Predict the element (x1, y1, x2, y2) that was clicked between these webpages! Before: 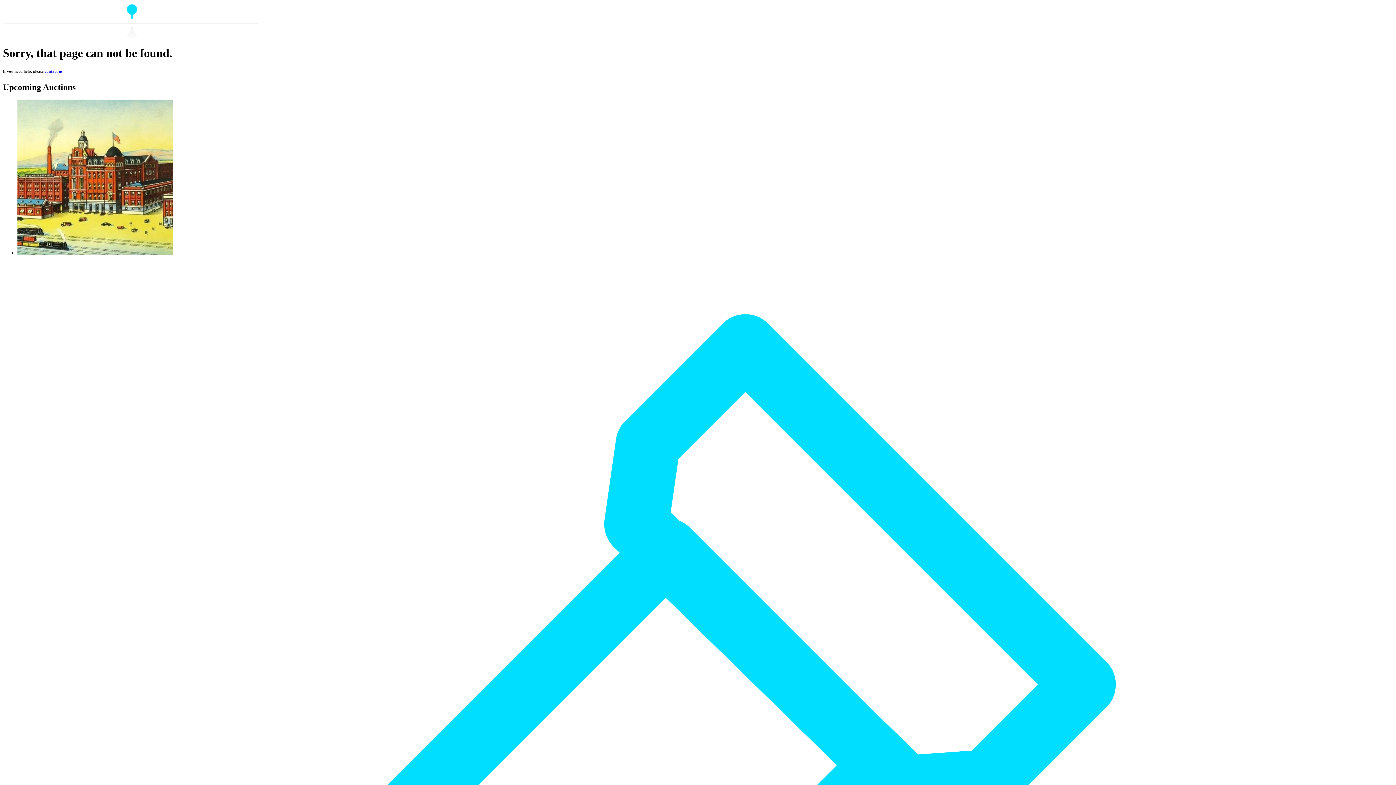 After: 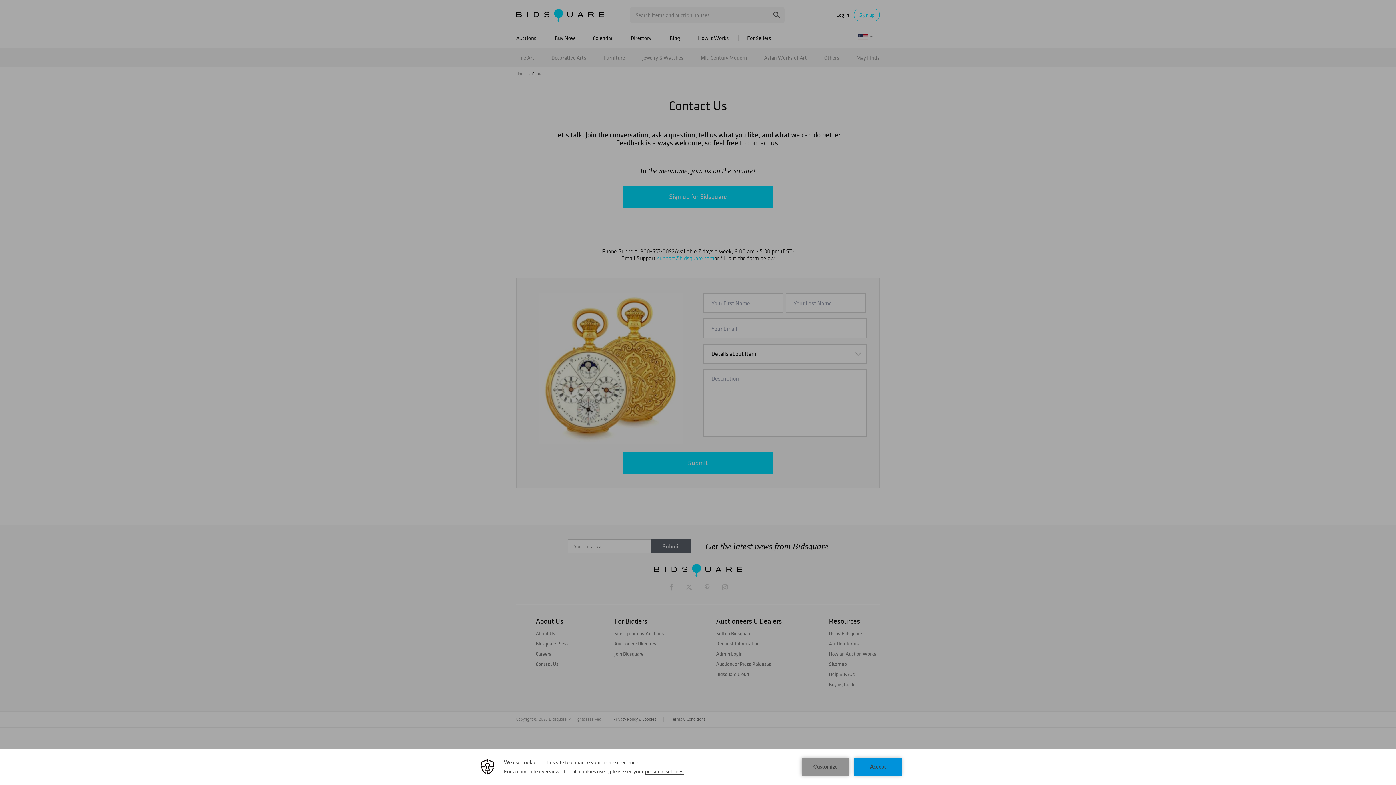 Action: bbox: (44, 69, 62, 73) label: contact us